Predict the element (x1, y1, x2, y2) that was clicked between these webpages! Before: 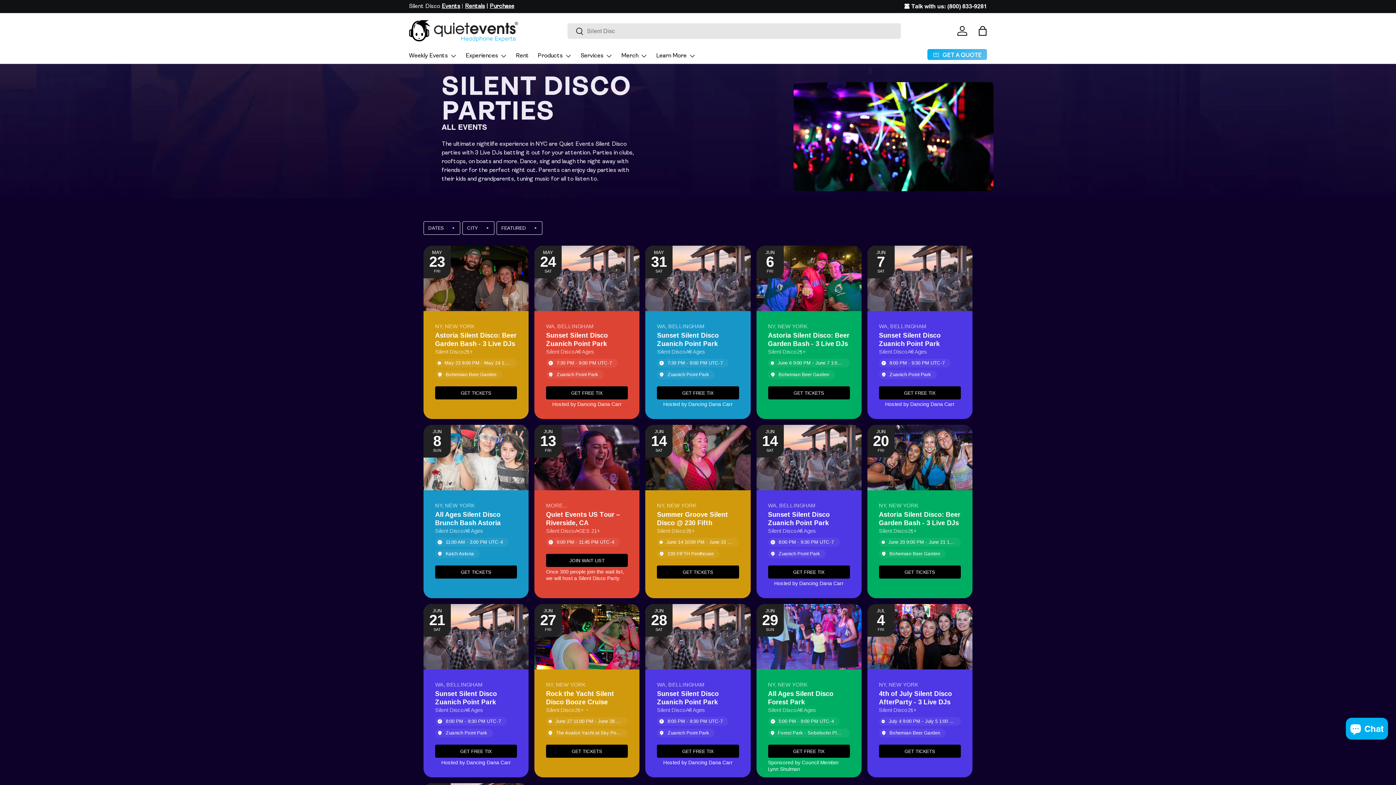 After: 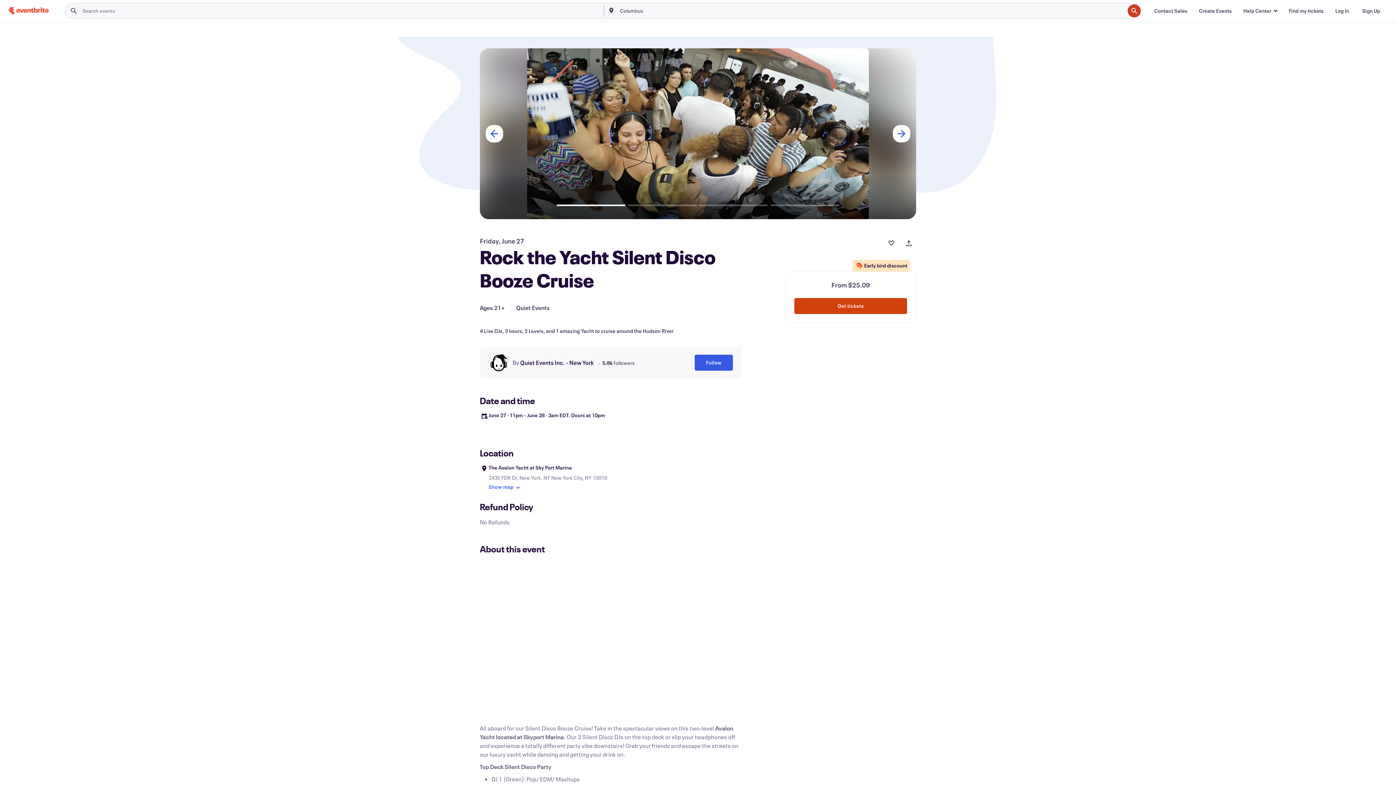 Action: bbox: (546, 745, 628, 758) label: GET TICKETS